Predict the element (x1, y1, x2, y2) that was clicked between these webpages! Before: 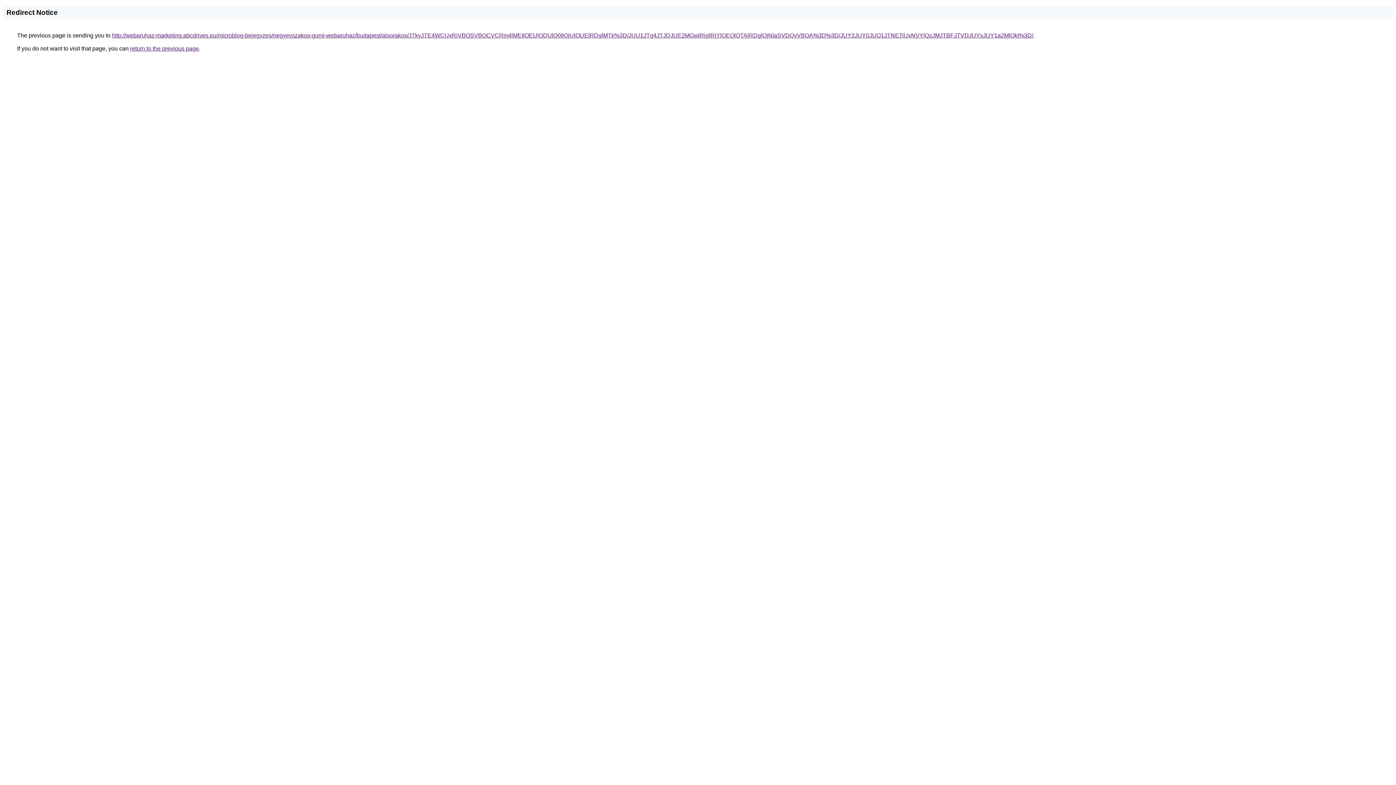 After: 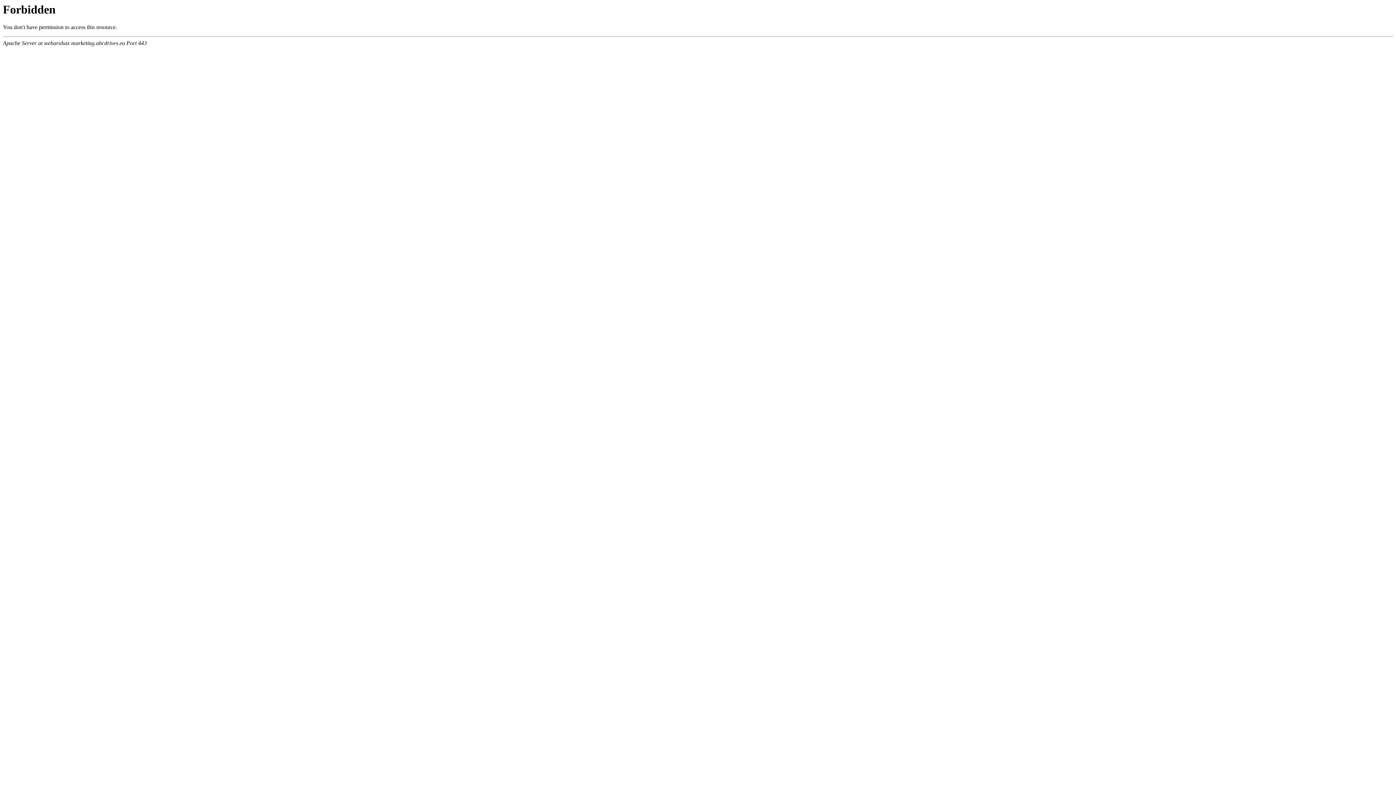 Action: label: http://webaruhaz-marketing.abcdrives.eu/microblog-bejegyzes/negyevszakos-gumi-webaruhaz/budapest/alsorakos/JTkyJTE4WCUxRiVBQSVBOCVCRm4lMEIlOEUlODUlQ0IlQjUlOUElRDglMTk%3D/JUU1JTg4JTJDJUE2MGwlRjglRjYlOEQlQTAlRDglQjNIaSVDQyVBOA%3D%3D/JUY2JUY0JUQ1JTNETiUxNVYlQzJMJTBFJTVDJUYxJUY1a2MlQkI%3D/ bbox: (112, 32, 1033, 38)